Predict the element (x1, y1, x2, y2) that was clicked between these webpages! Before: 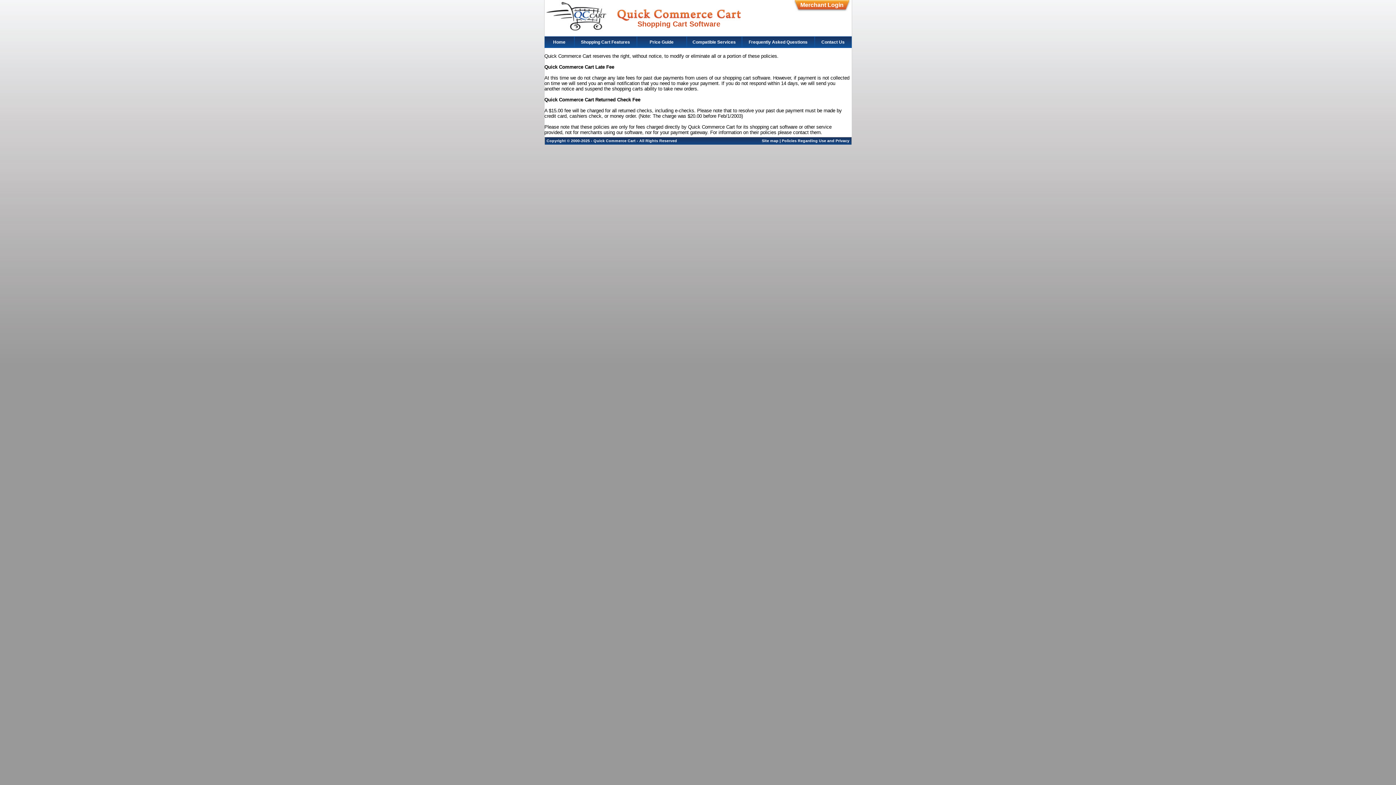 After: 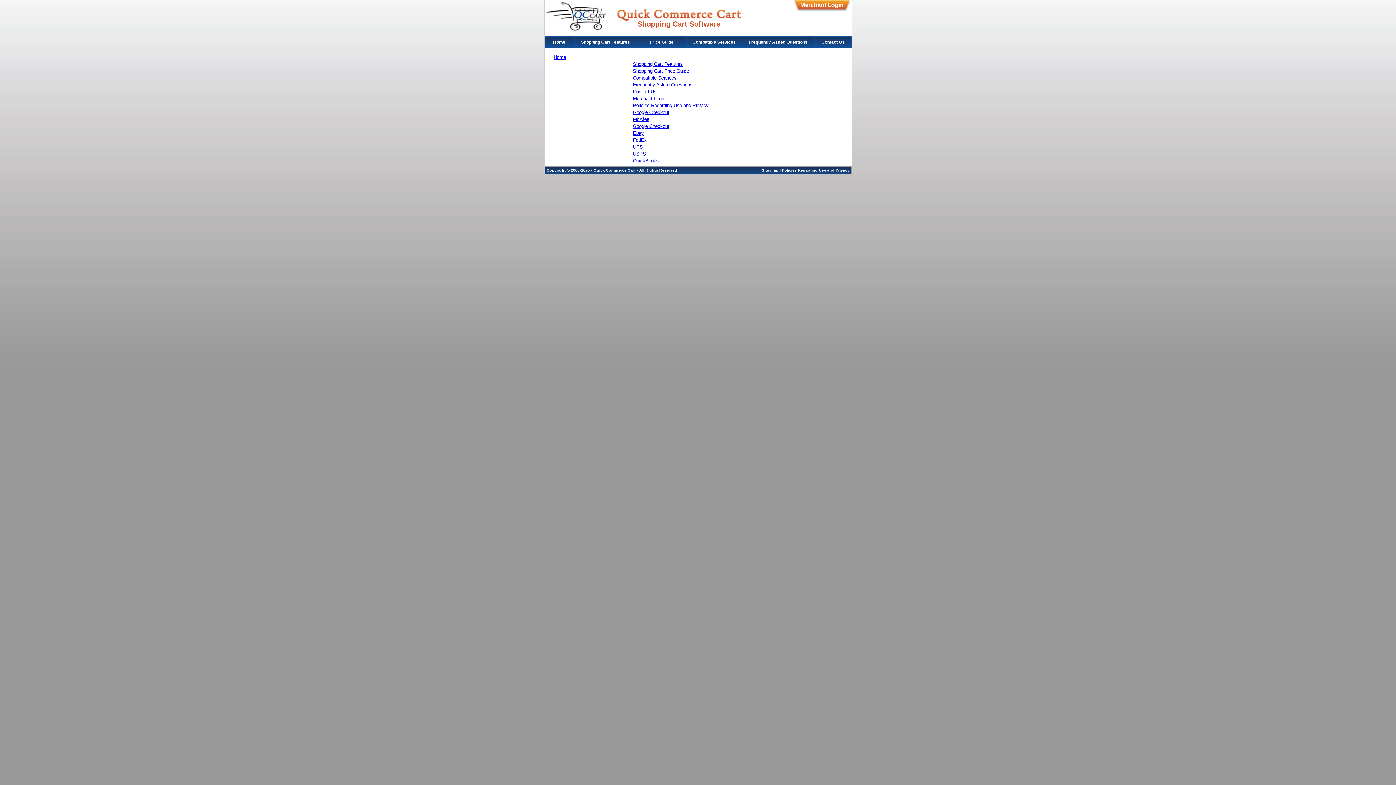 Action: bbox: (762, 138, 778, 142) label: Site map